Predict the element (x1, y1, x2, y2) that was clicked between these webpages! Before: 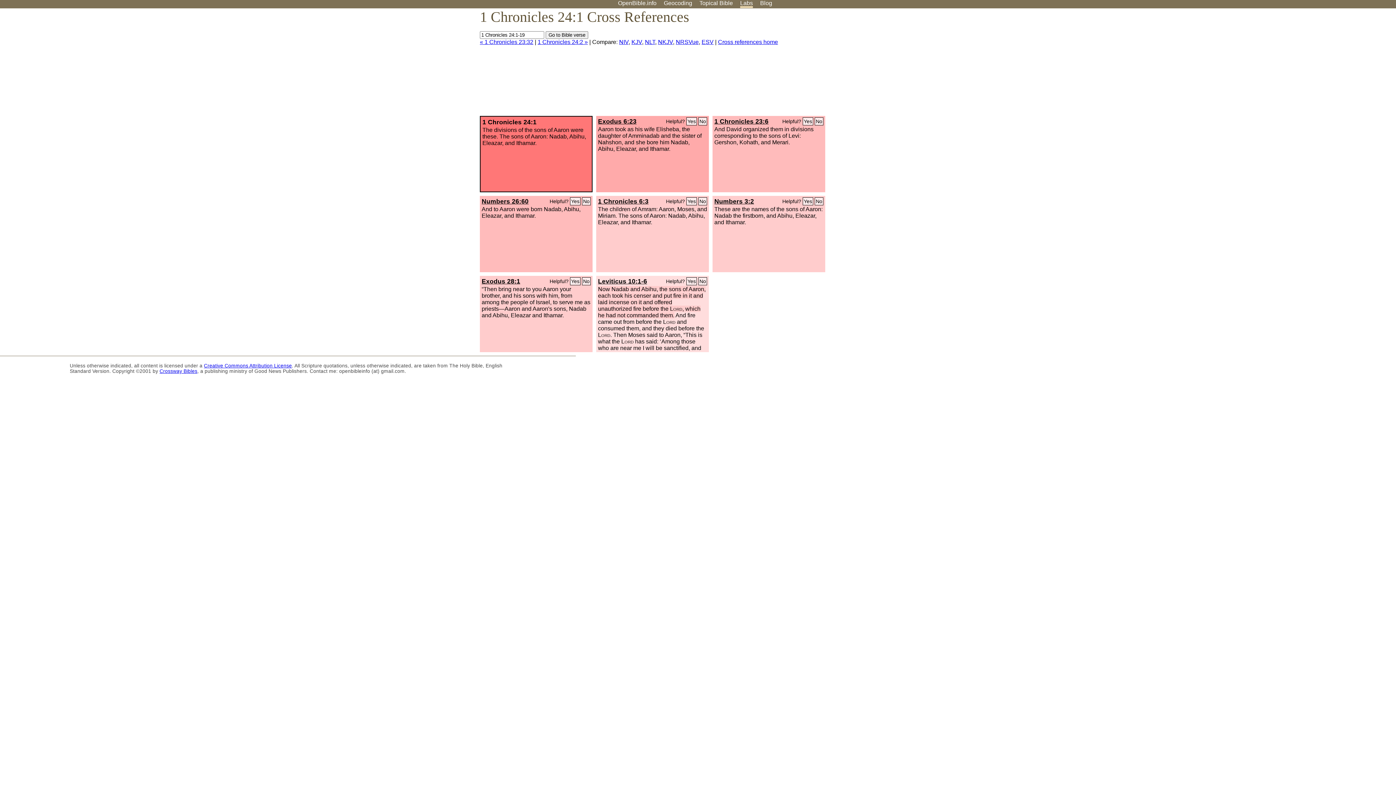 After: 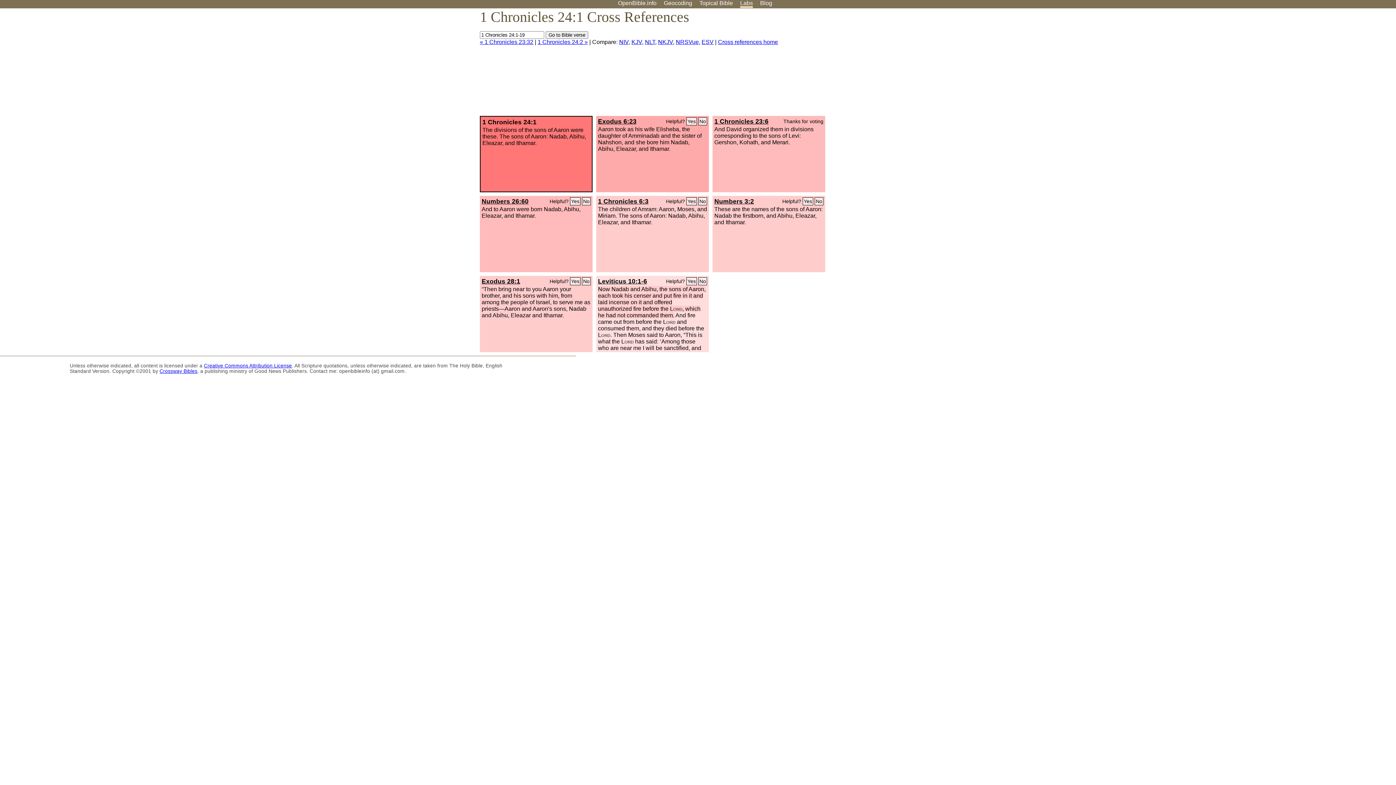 Action: label: Yes bbox: (802, 117, 813, 125)